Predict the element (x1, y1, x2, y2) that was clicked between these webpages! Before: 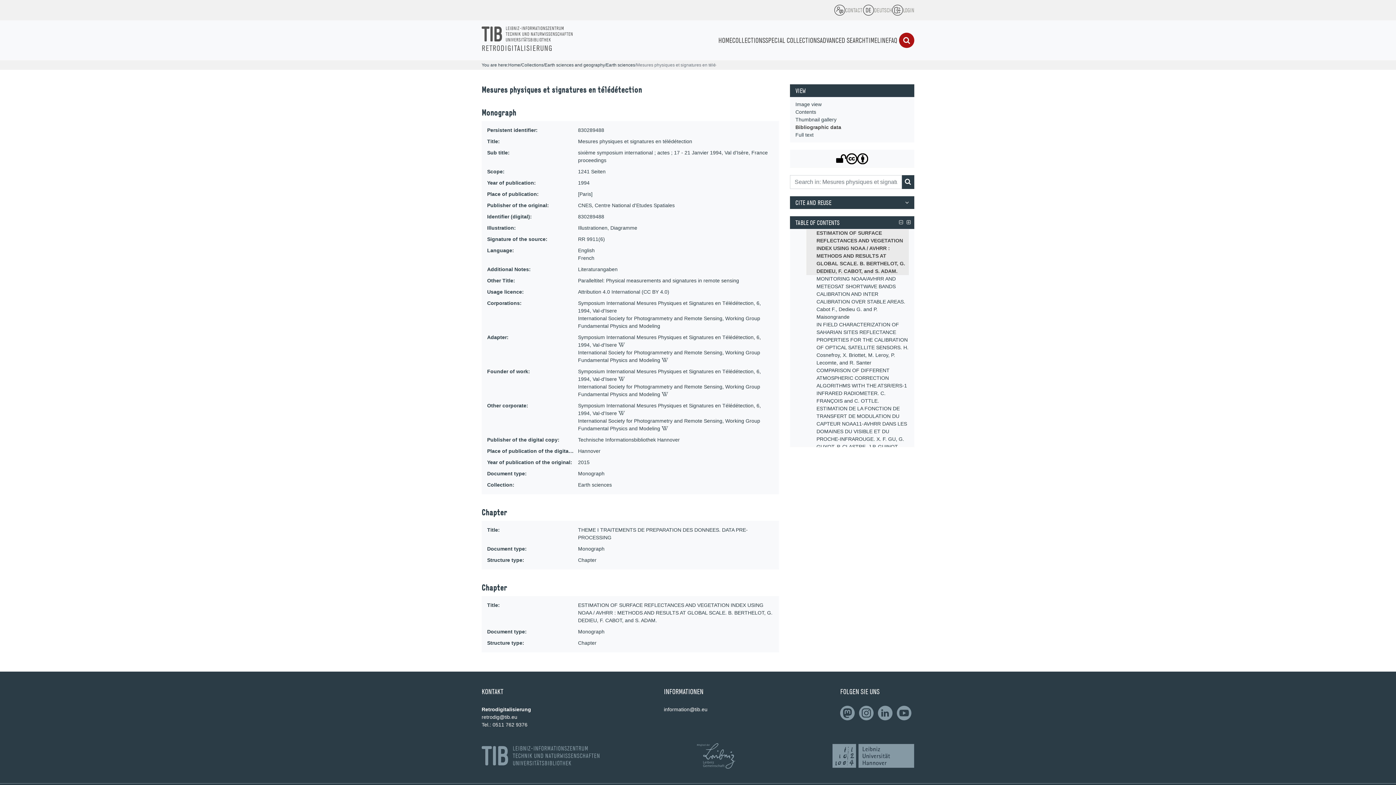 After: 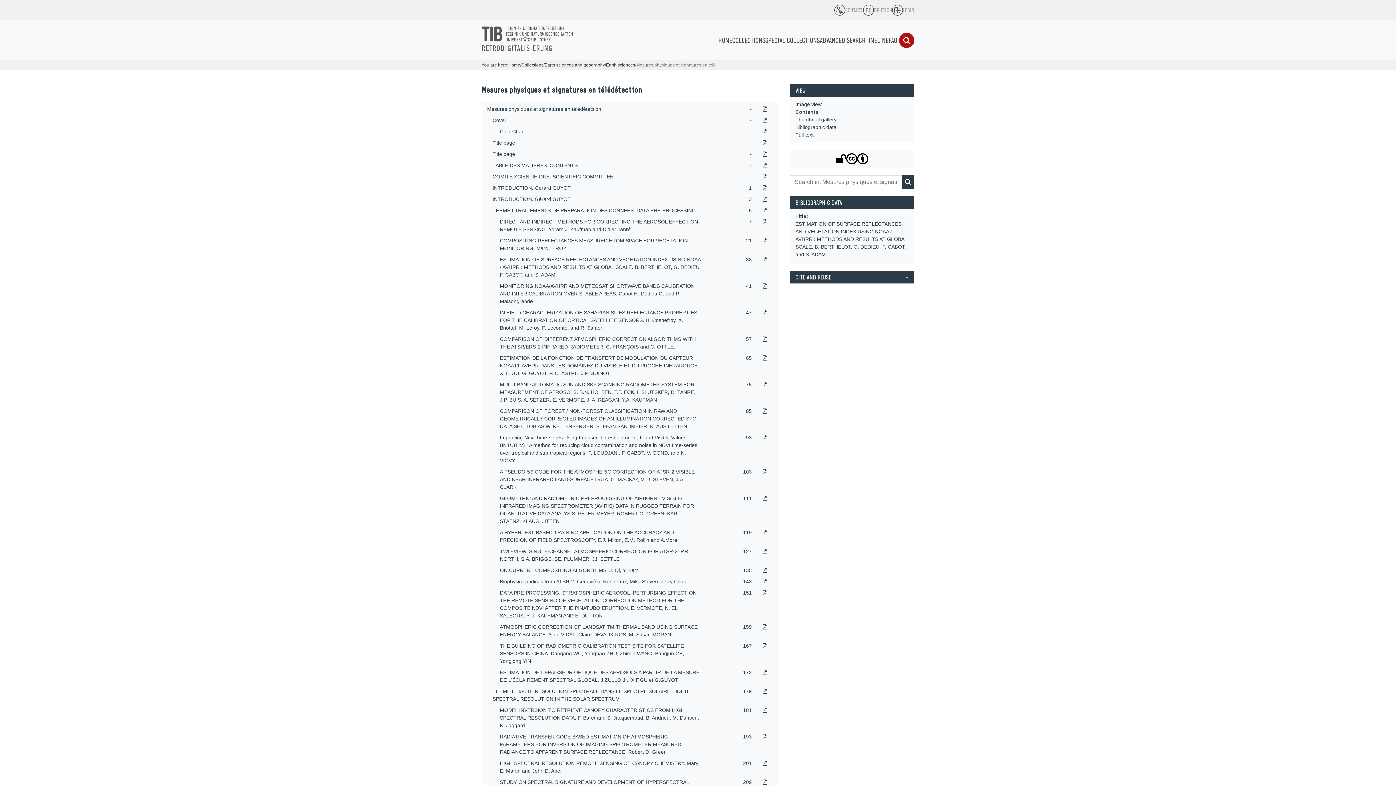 Action: label: View: Contents bbox: (795, 109, 816, 114)